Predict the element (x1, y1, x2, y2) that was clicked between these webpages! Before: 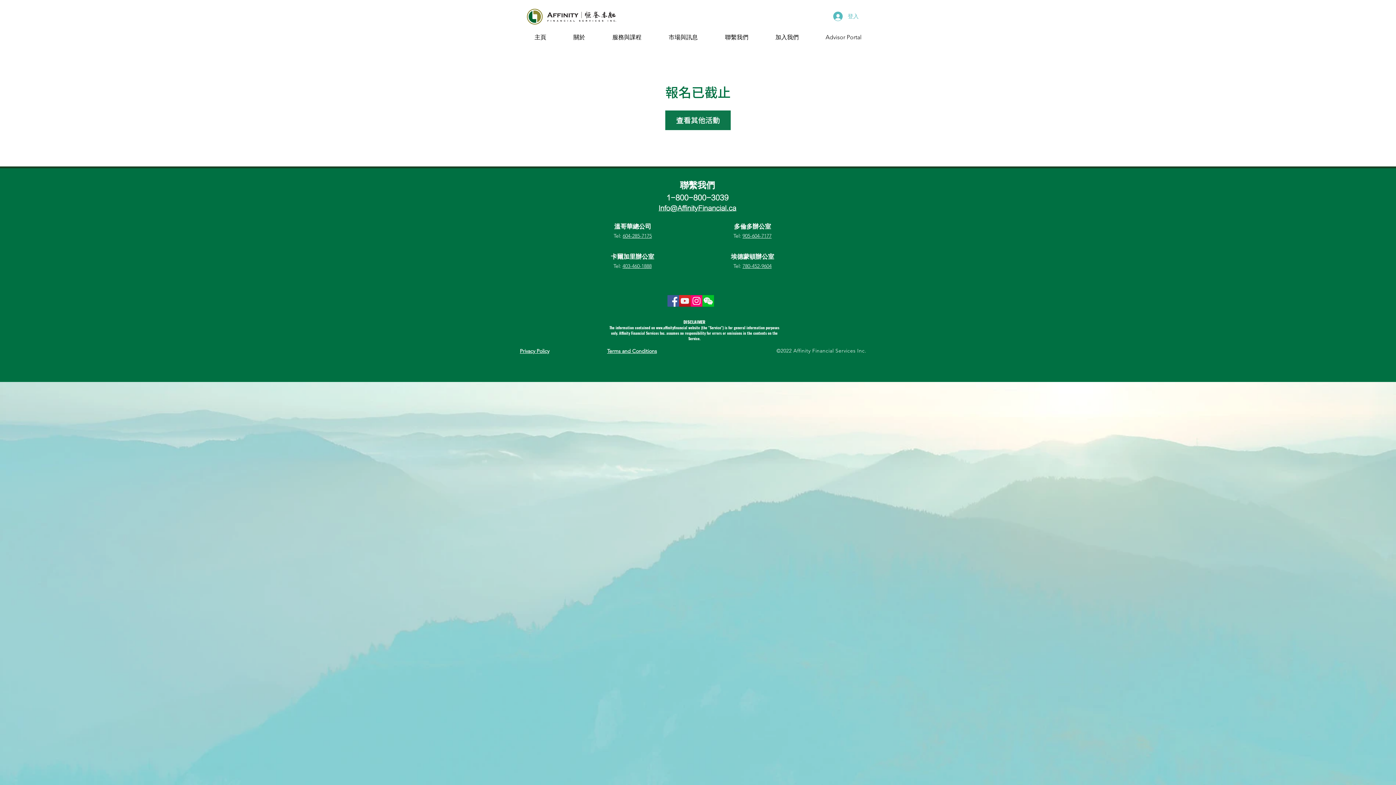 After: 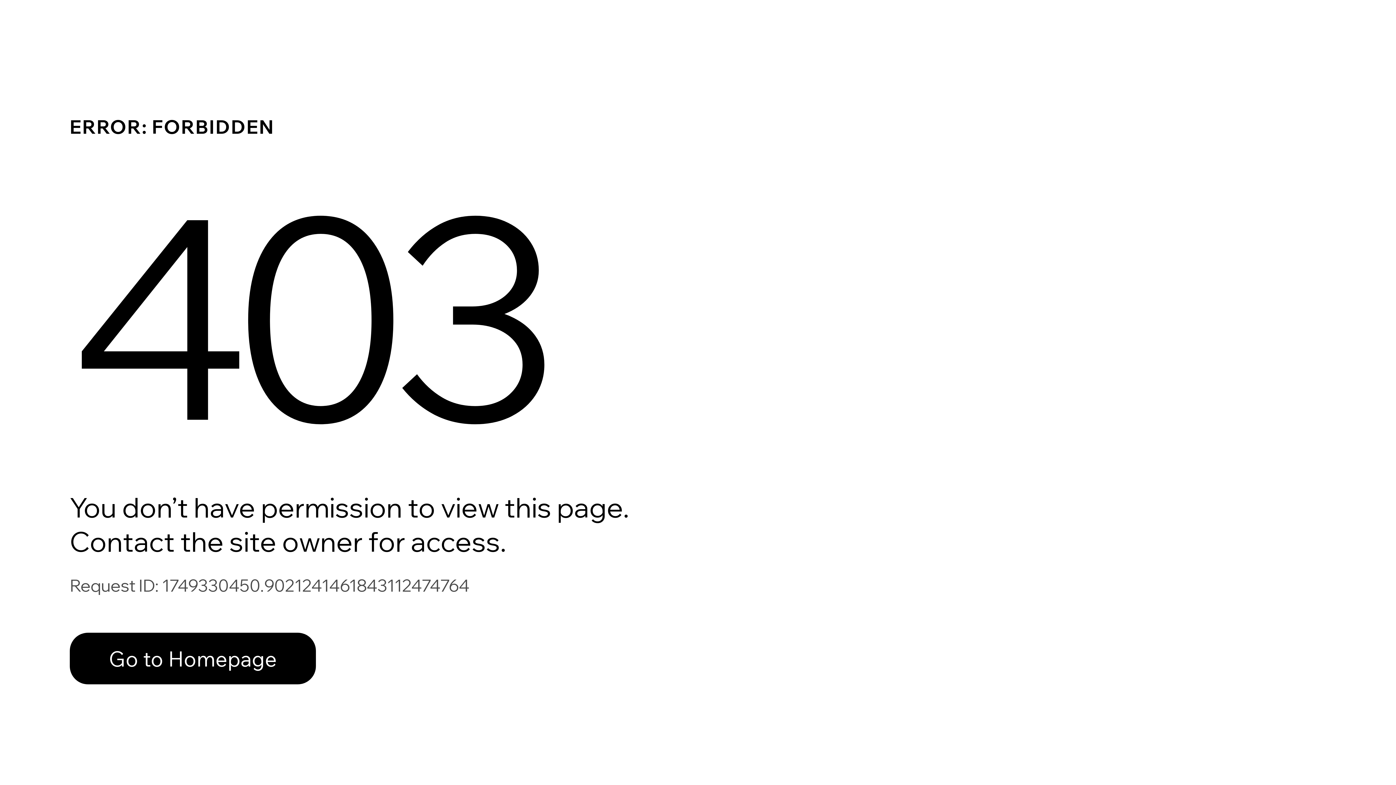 Action: label: Advisor Portal bbox: (812, 29, 875, 44)